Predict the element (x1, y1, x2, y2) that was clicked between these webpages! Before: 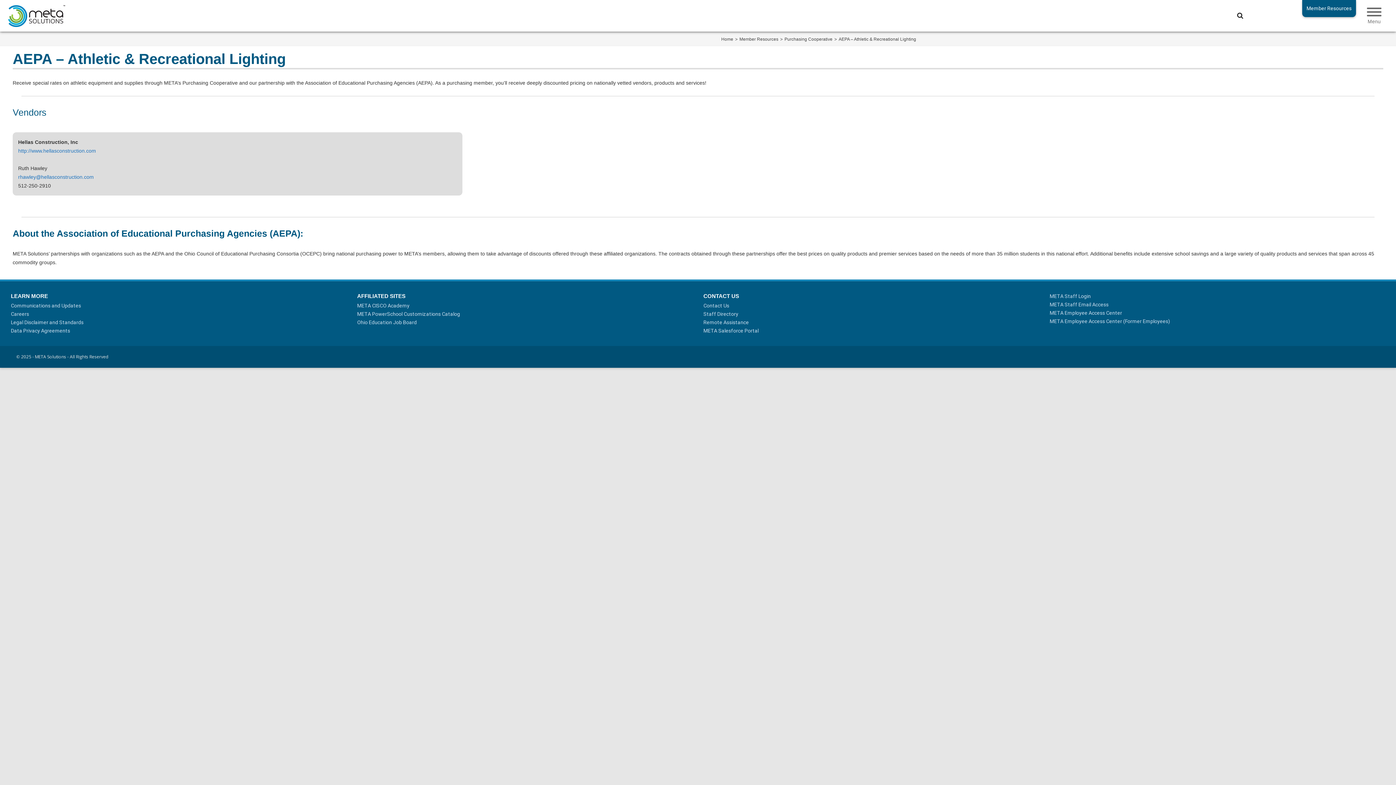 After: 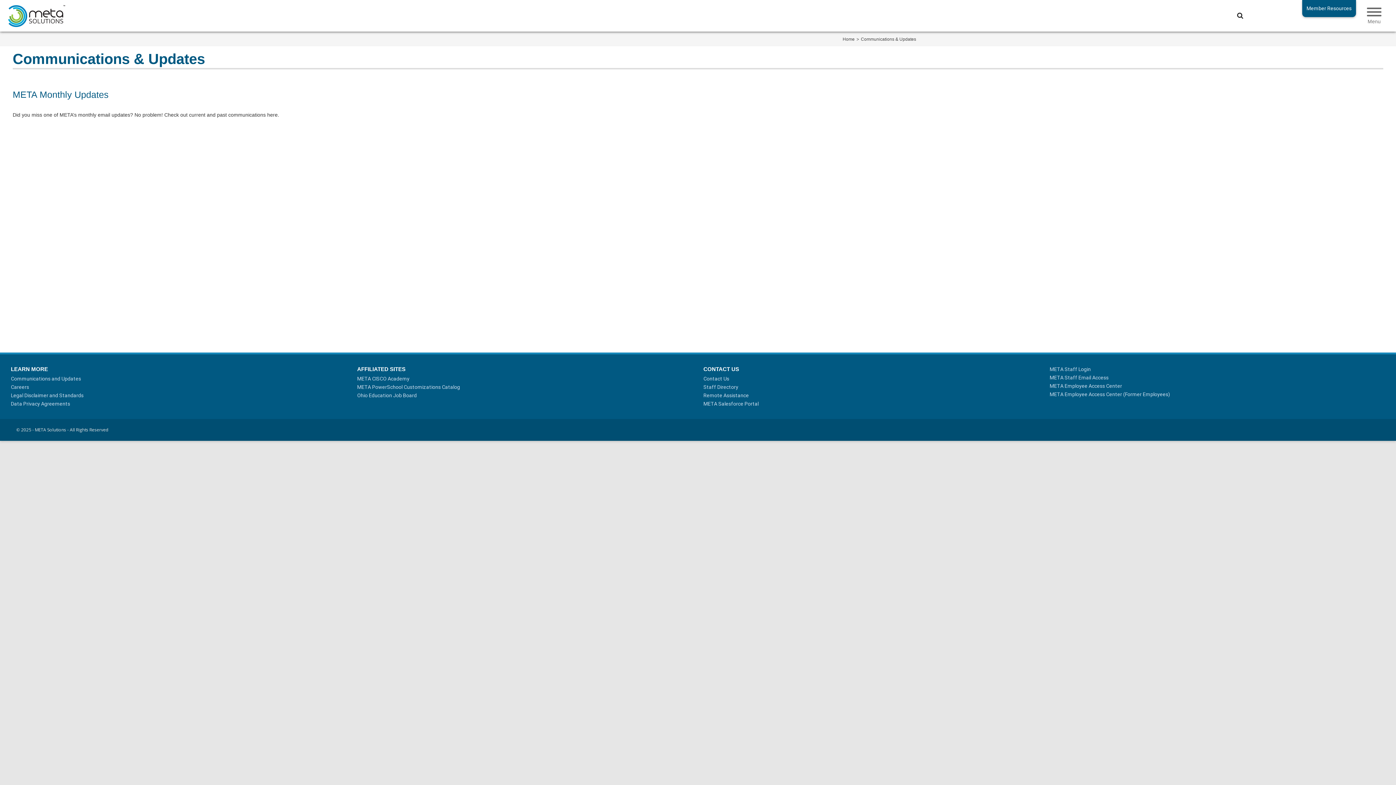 Action: bbox: (10, 302, 81, 308) label: Communications and Updates